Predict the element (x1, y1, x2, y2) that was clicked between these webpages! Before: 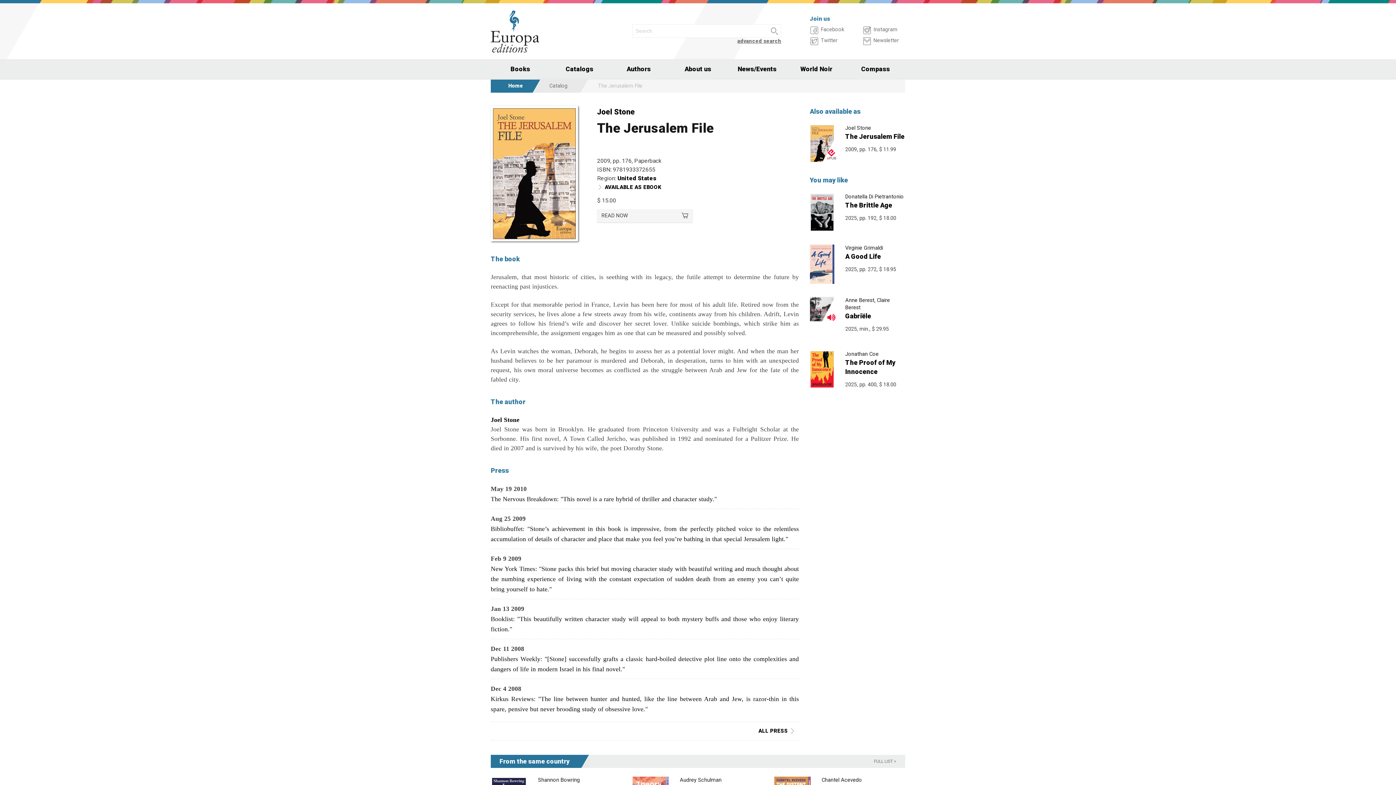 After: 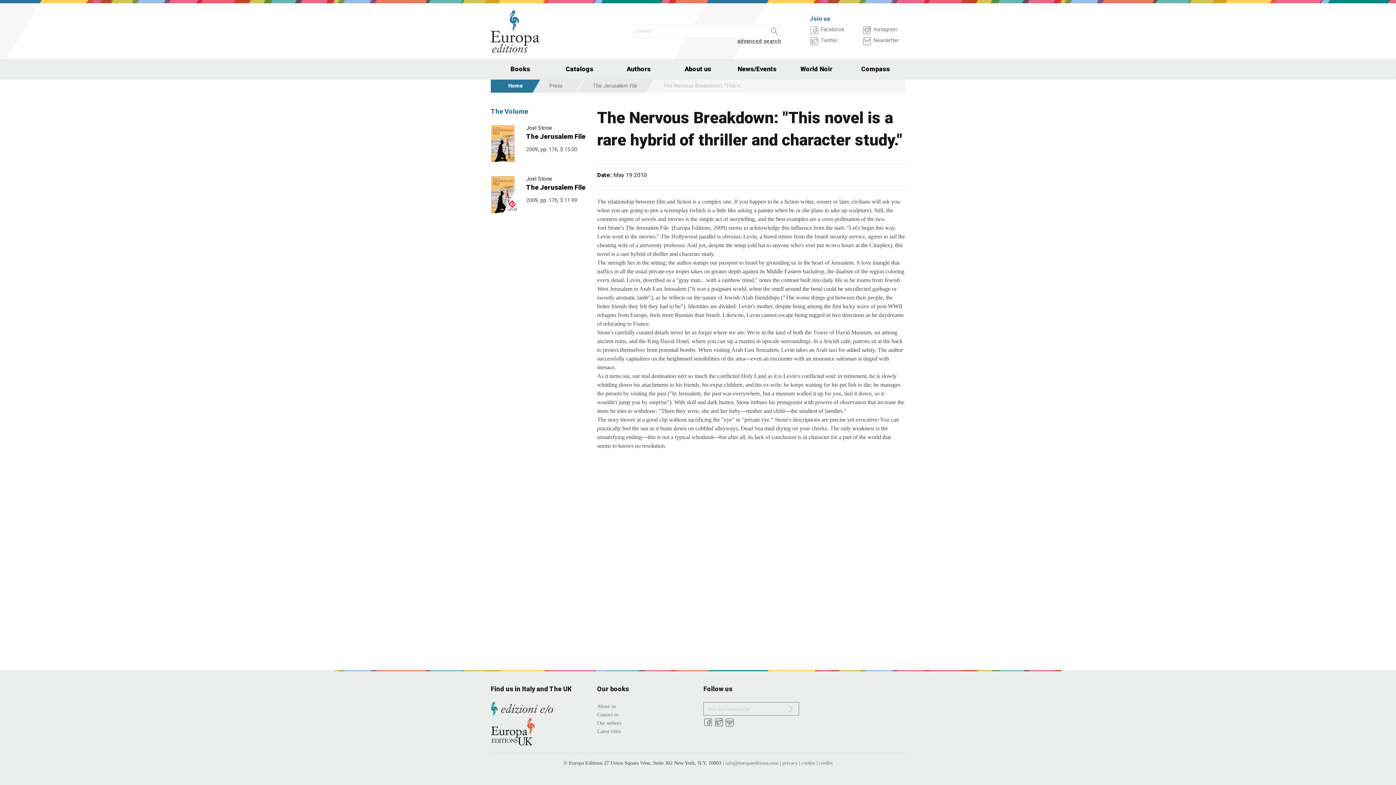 Action: label: The Nervous Breakdown: "This novel is a rare hybrid of thriller and character study."
 bbox: (490, 495, 717, 502)